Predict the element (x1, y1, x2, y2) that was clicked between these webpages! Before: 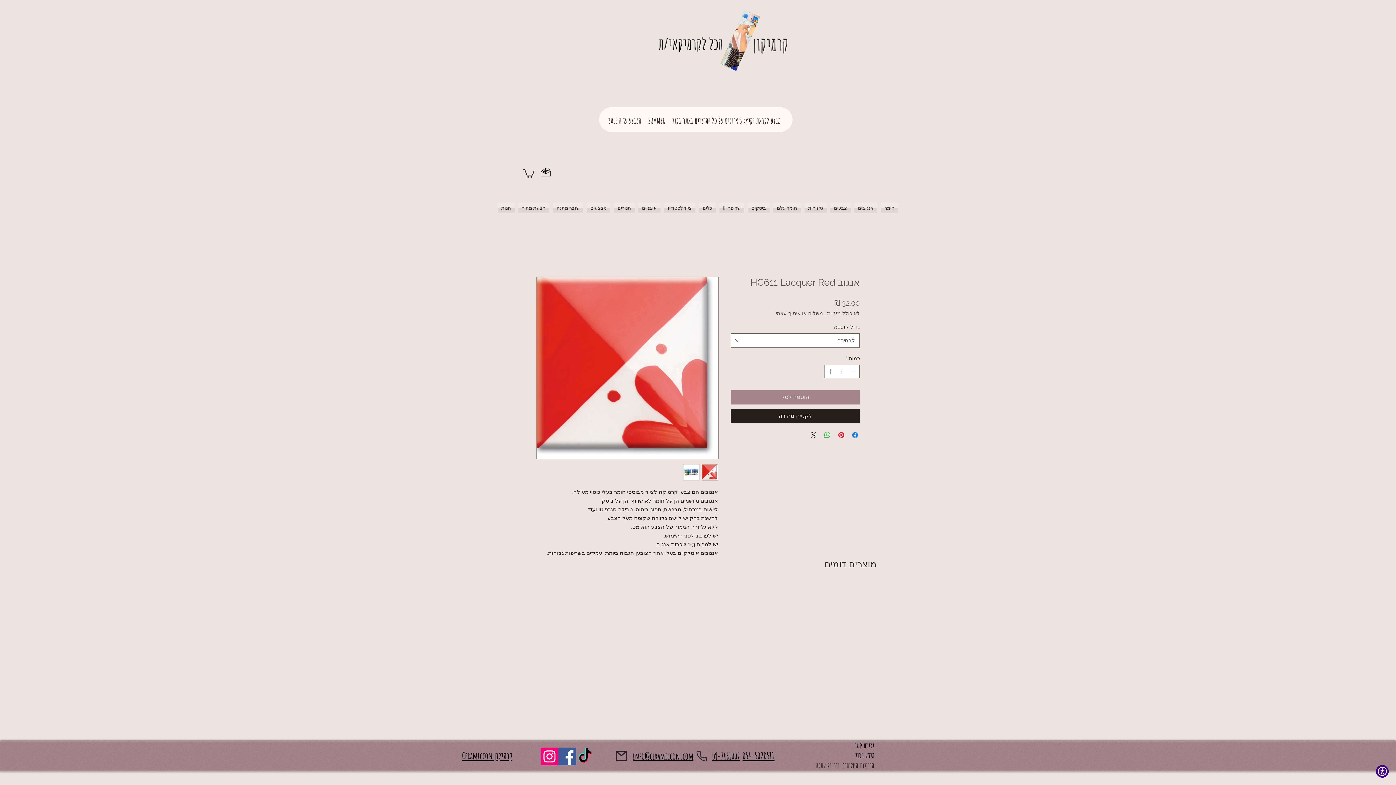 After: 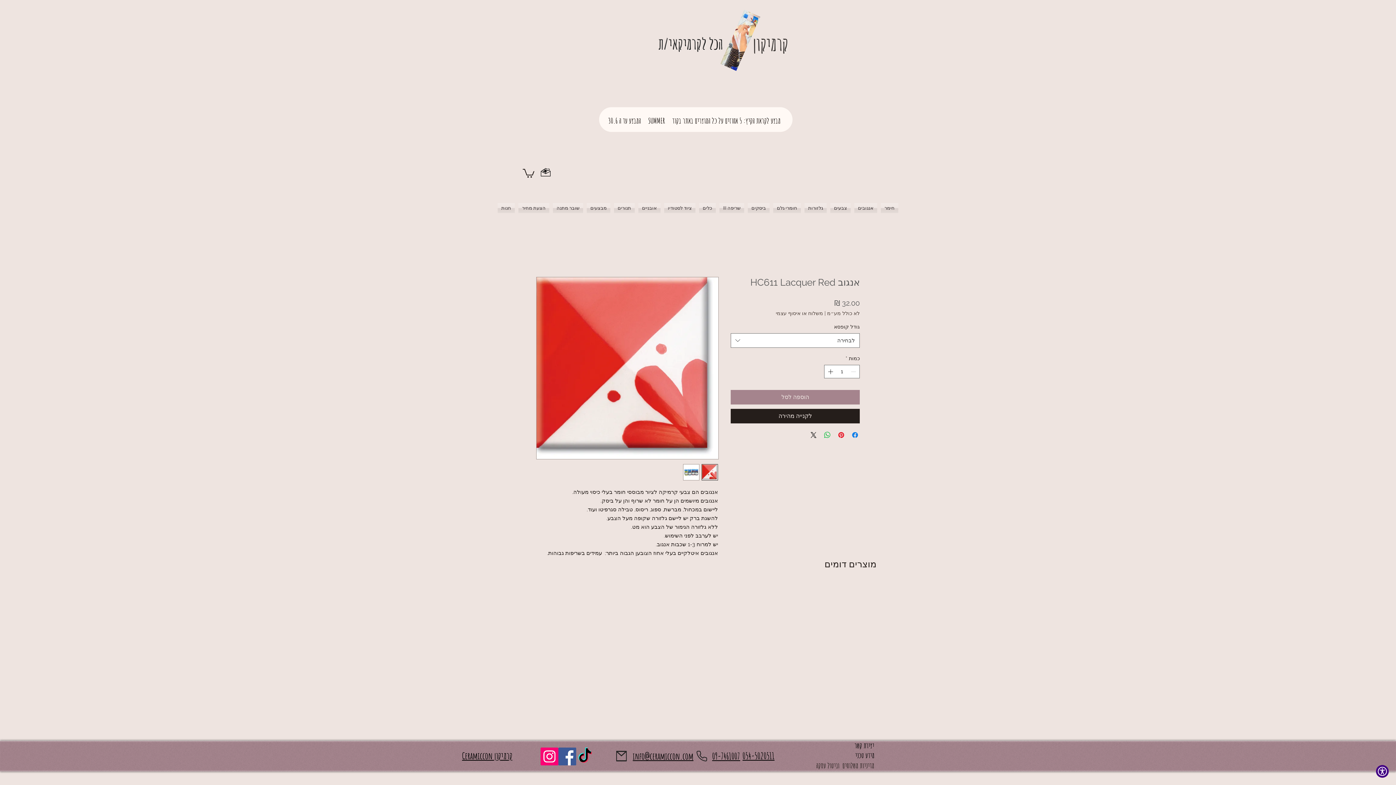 Action: bbox: (540, 748, 558, 765) label: Instagram